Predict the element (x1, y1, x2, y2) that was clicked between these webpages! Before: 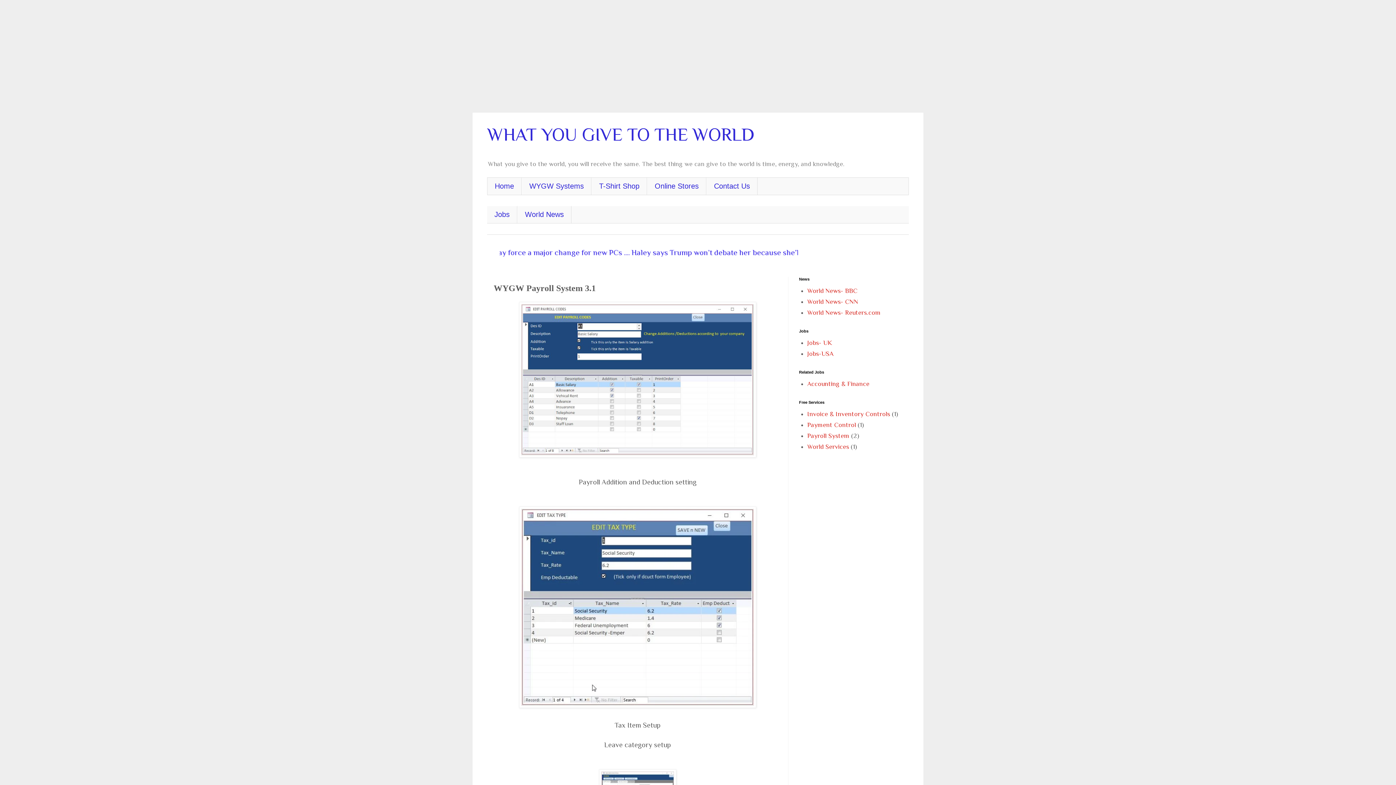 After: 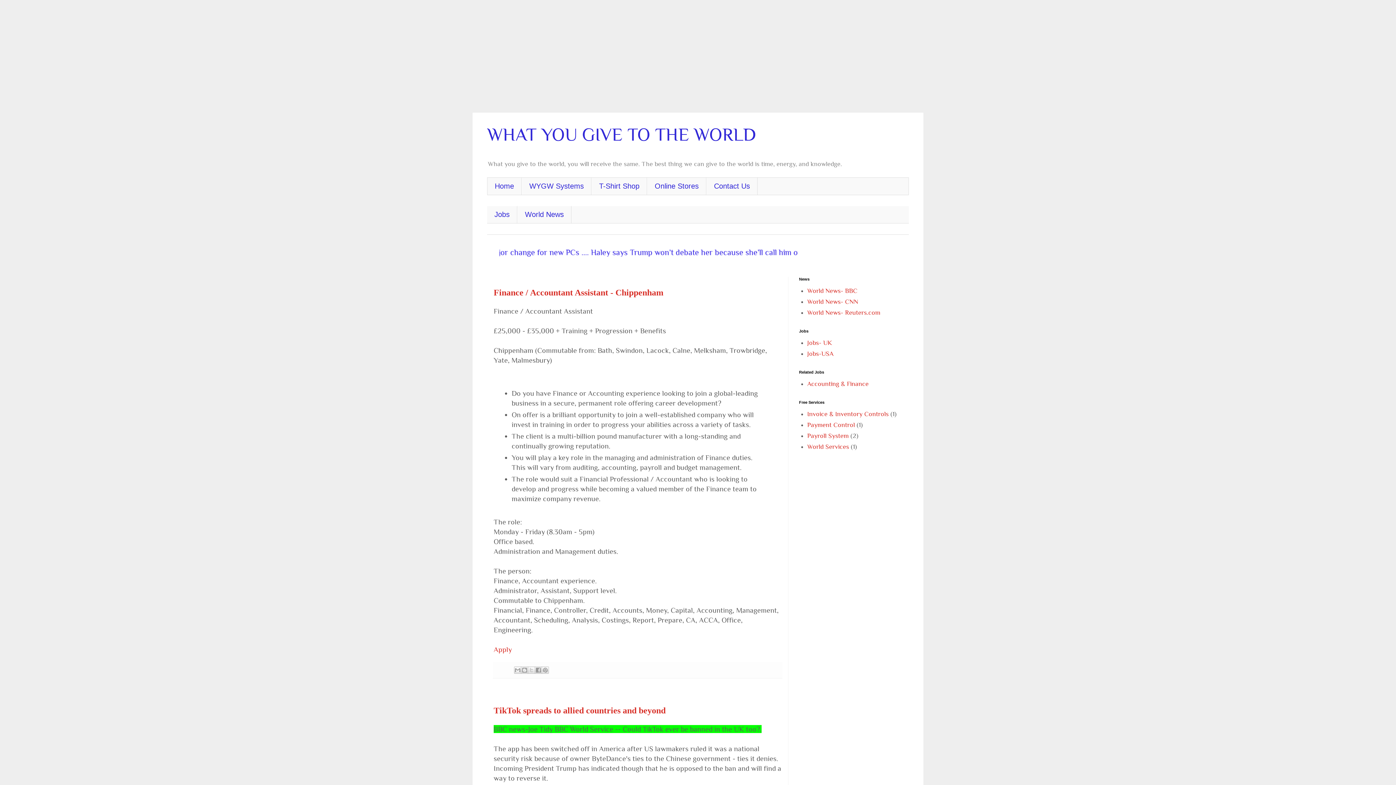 Action: label: WHAT YOU GIVE TO THE WORLD bbox: (487, 124, 754, 144)